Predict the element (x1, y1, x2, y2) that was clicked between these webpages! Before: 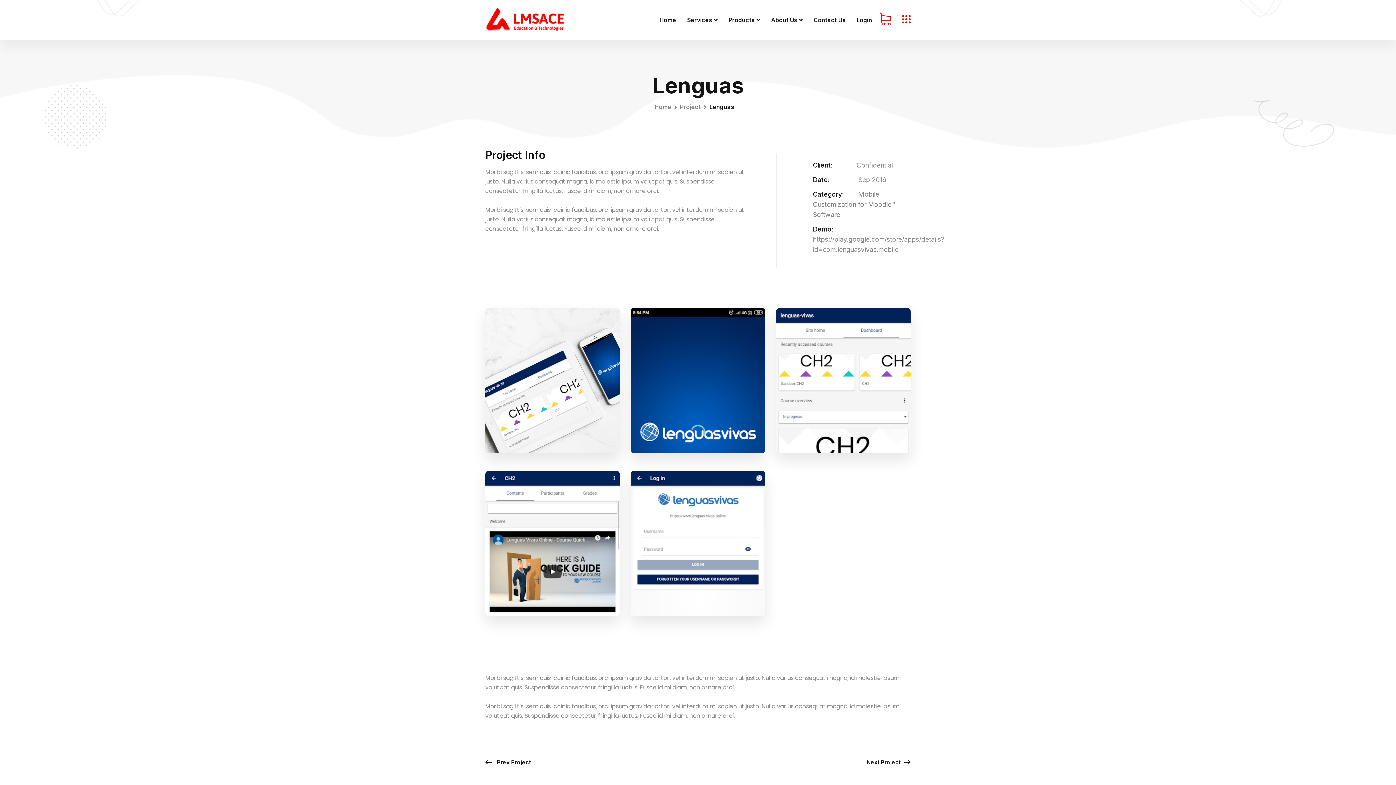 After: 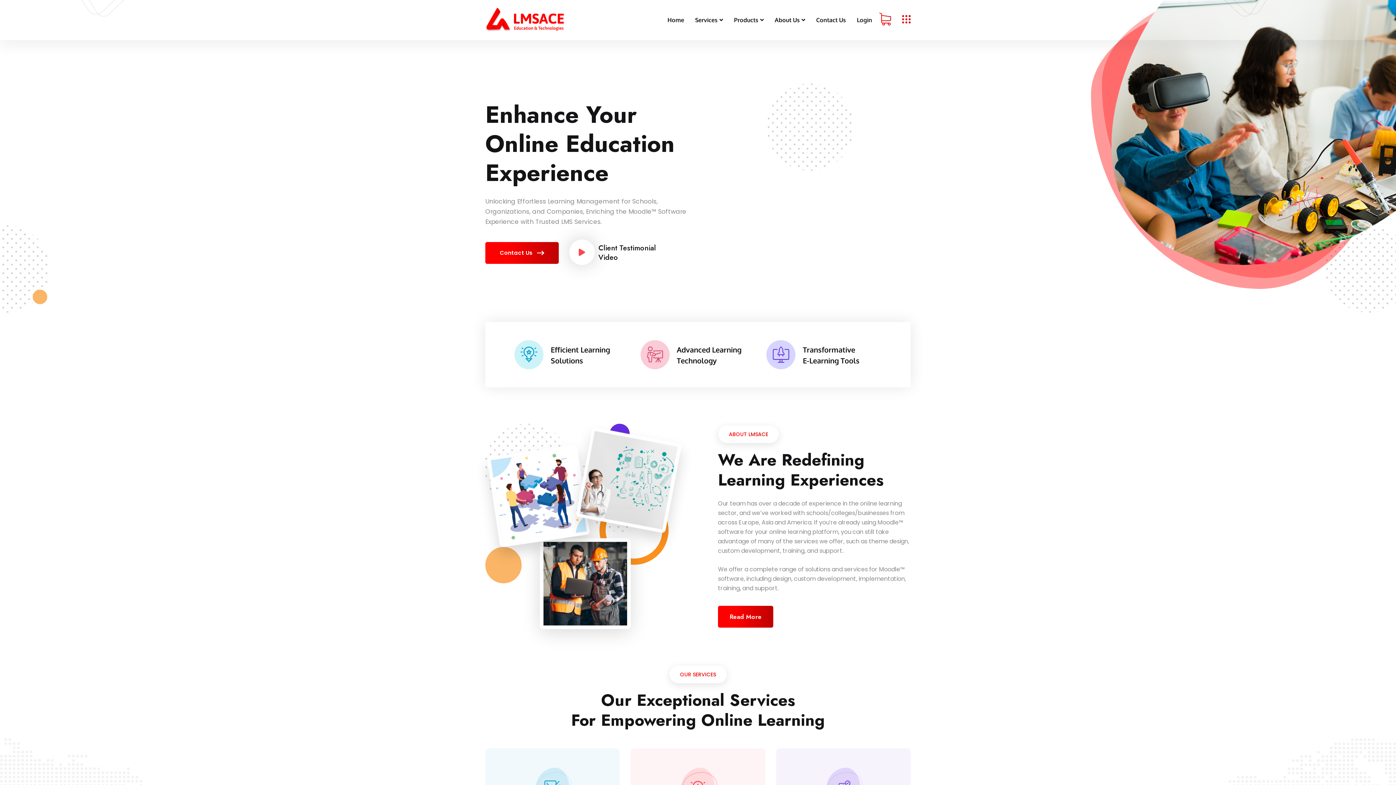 Action: bbox: (659, 0, 676, 40) label: Home